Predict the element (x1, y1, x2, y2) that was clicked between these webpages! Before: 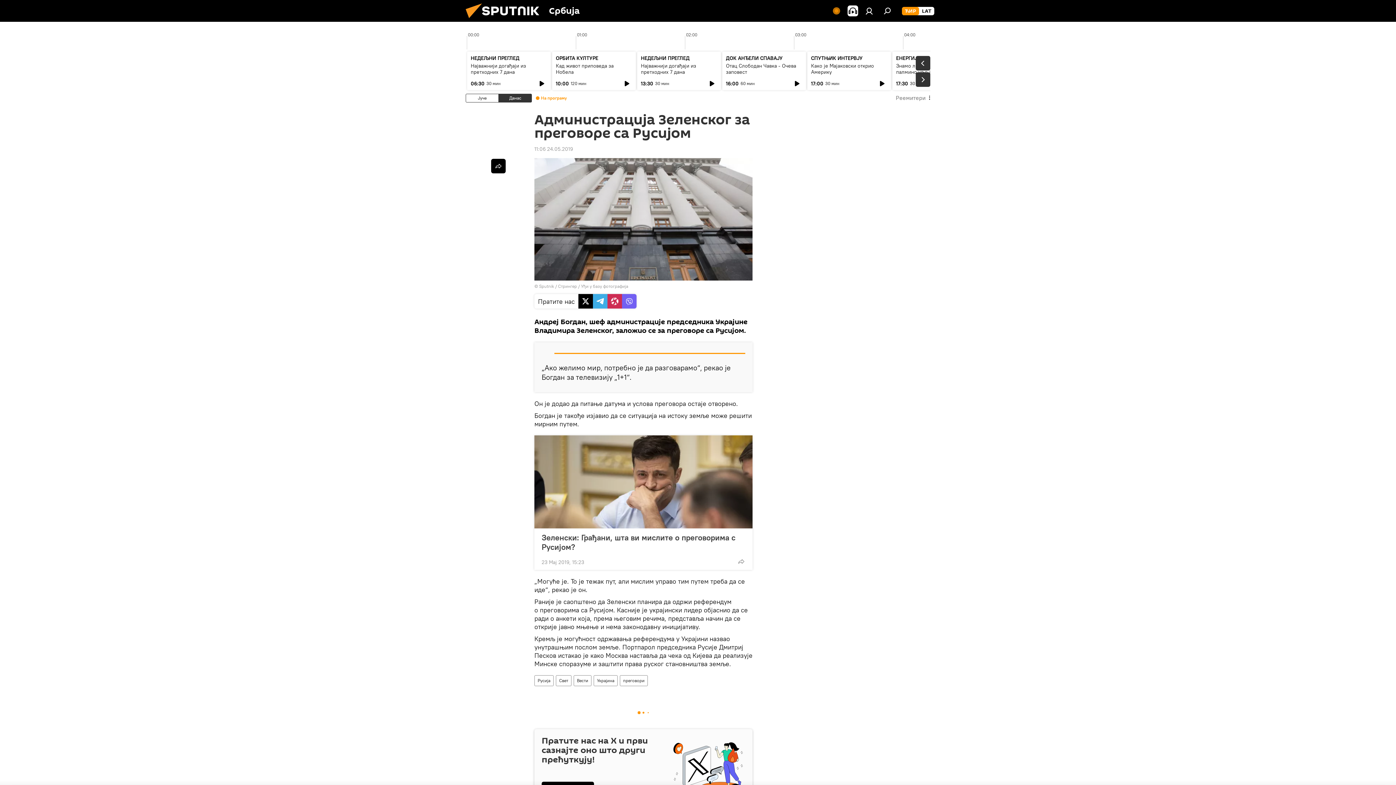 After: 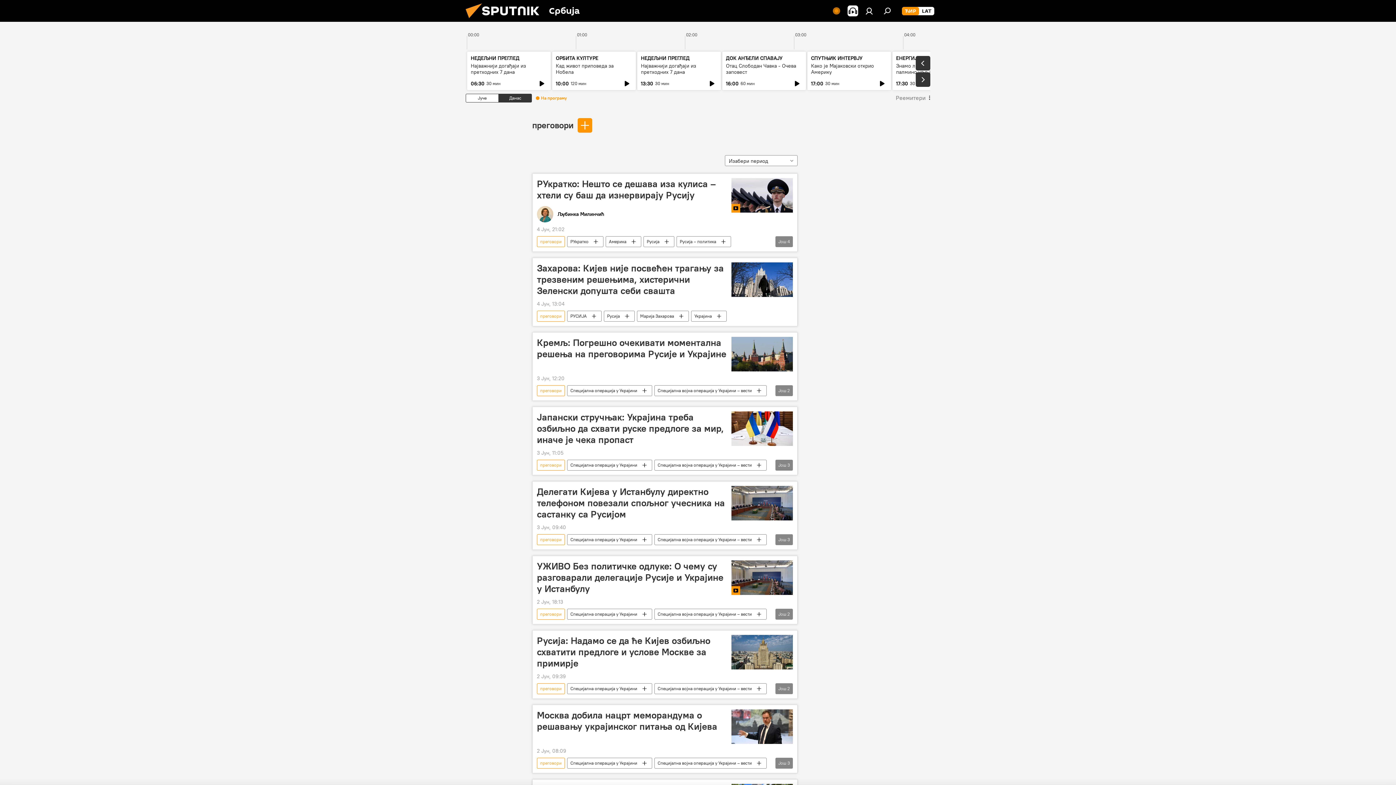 Action: label: преговори bbox: (620, 675, 647, 686)